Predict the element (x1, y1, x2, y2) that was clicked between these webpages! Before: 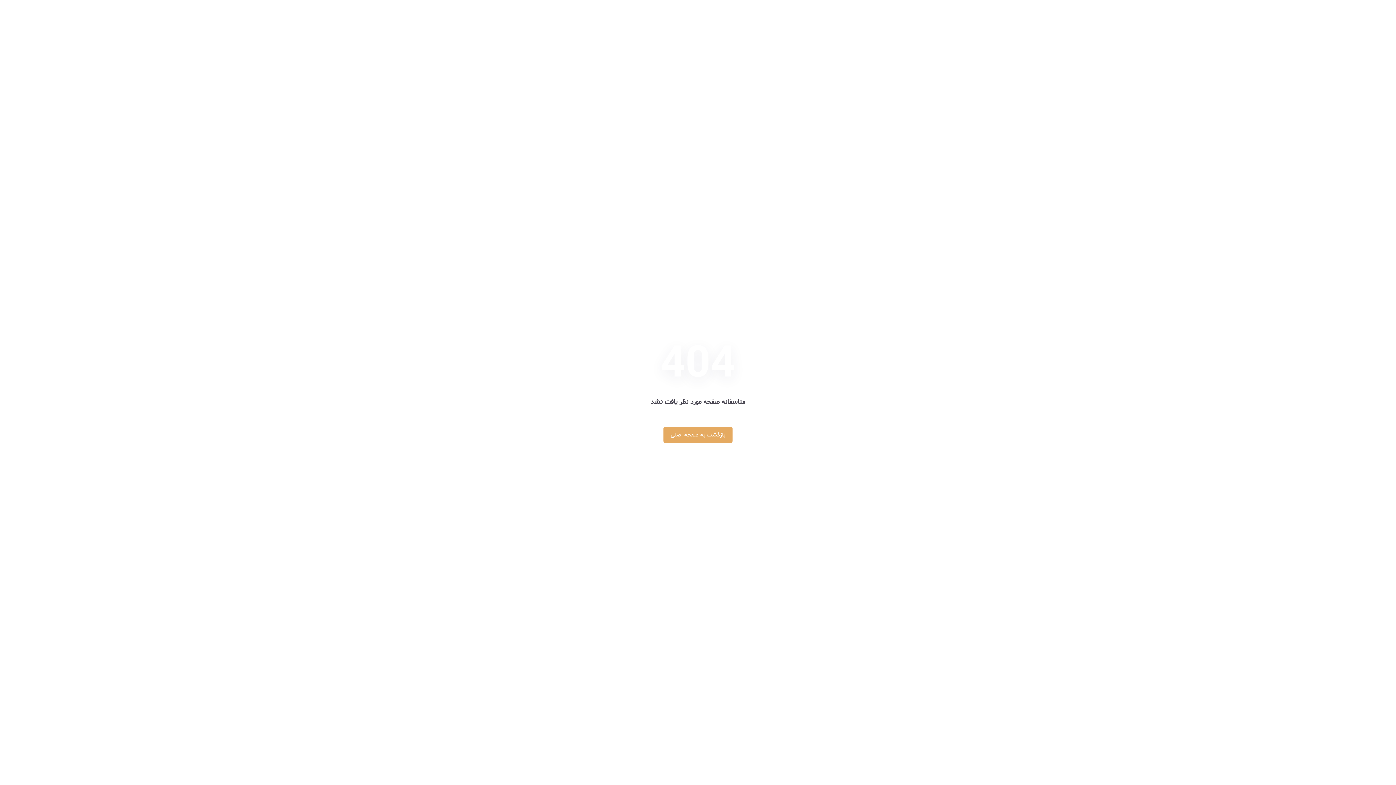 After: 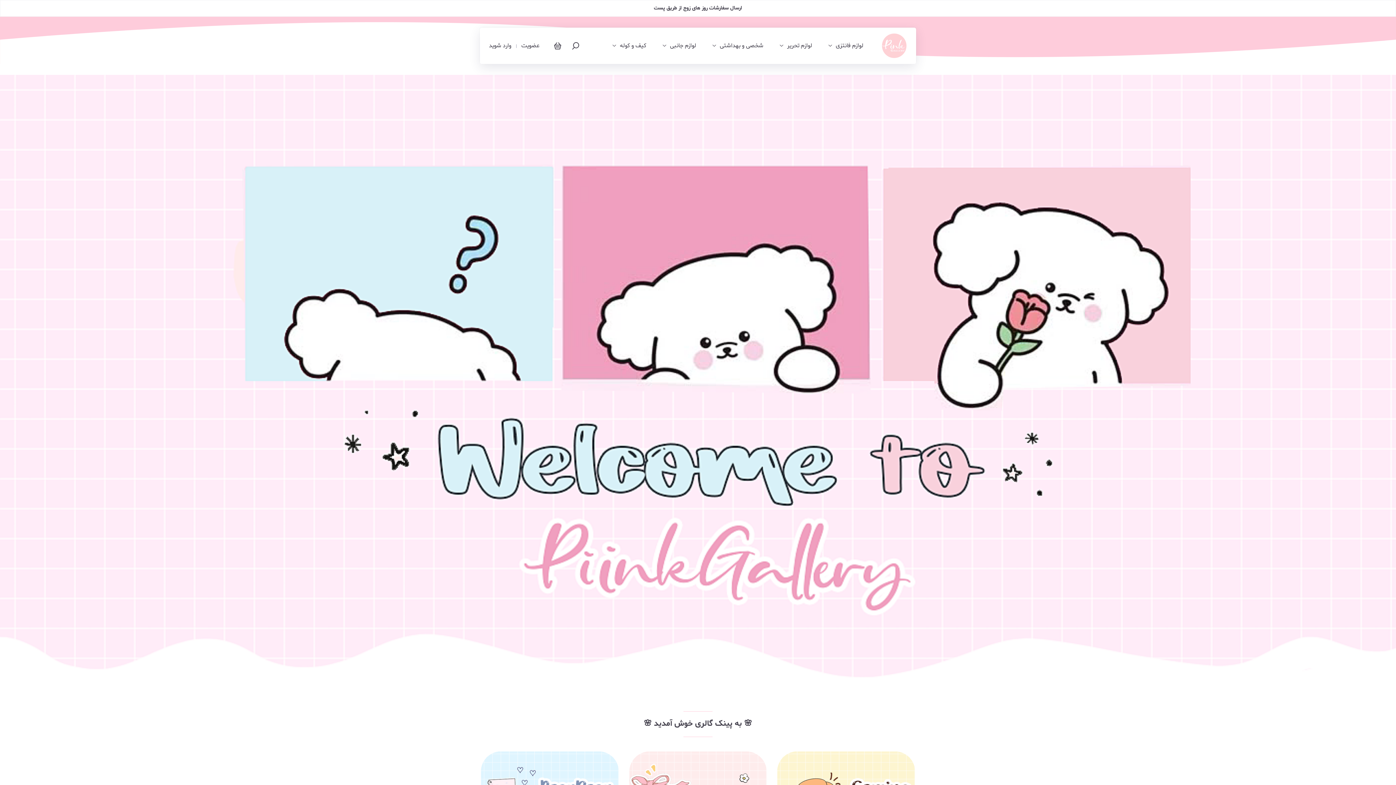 Action: bbox: (663, 426, 732, 443) label: بازگشت به صفحه اصلی